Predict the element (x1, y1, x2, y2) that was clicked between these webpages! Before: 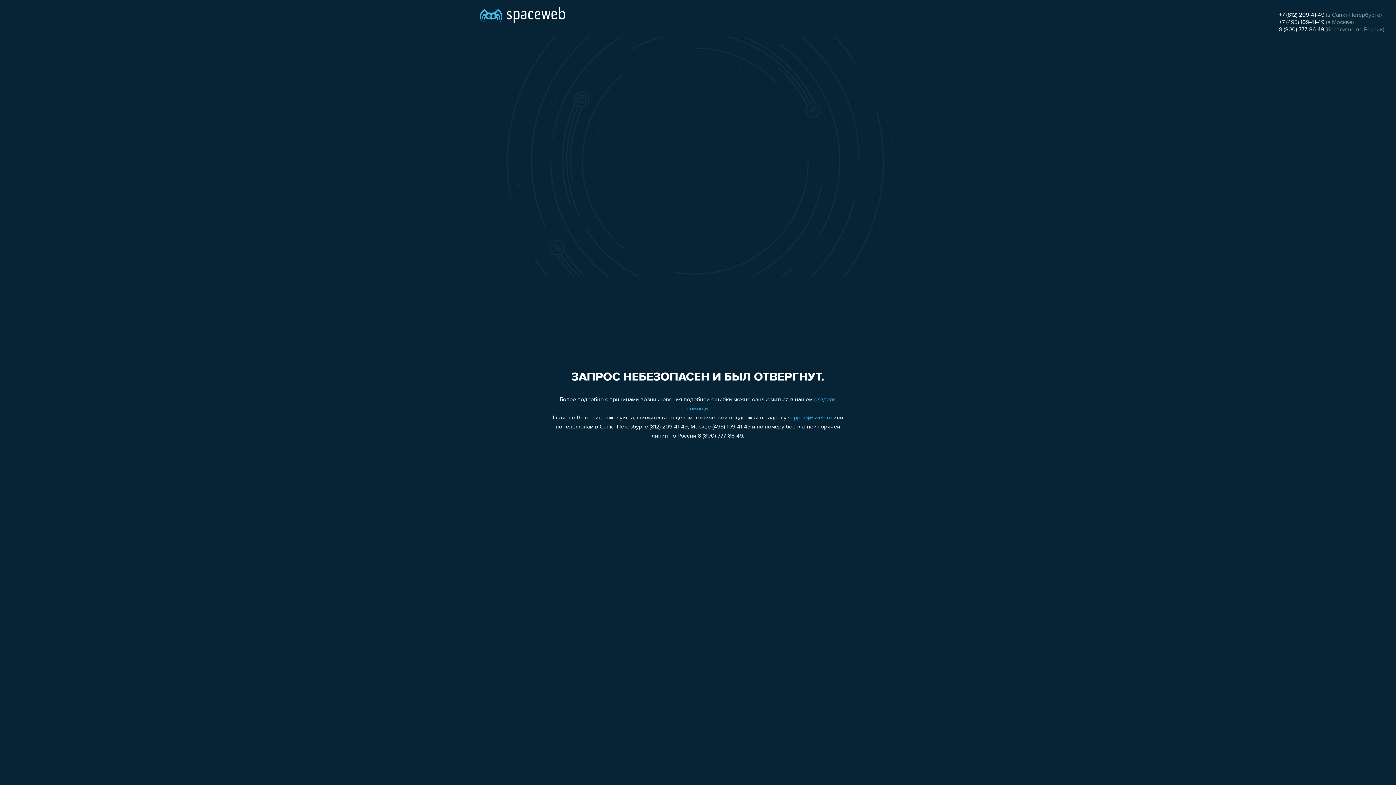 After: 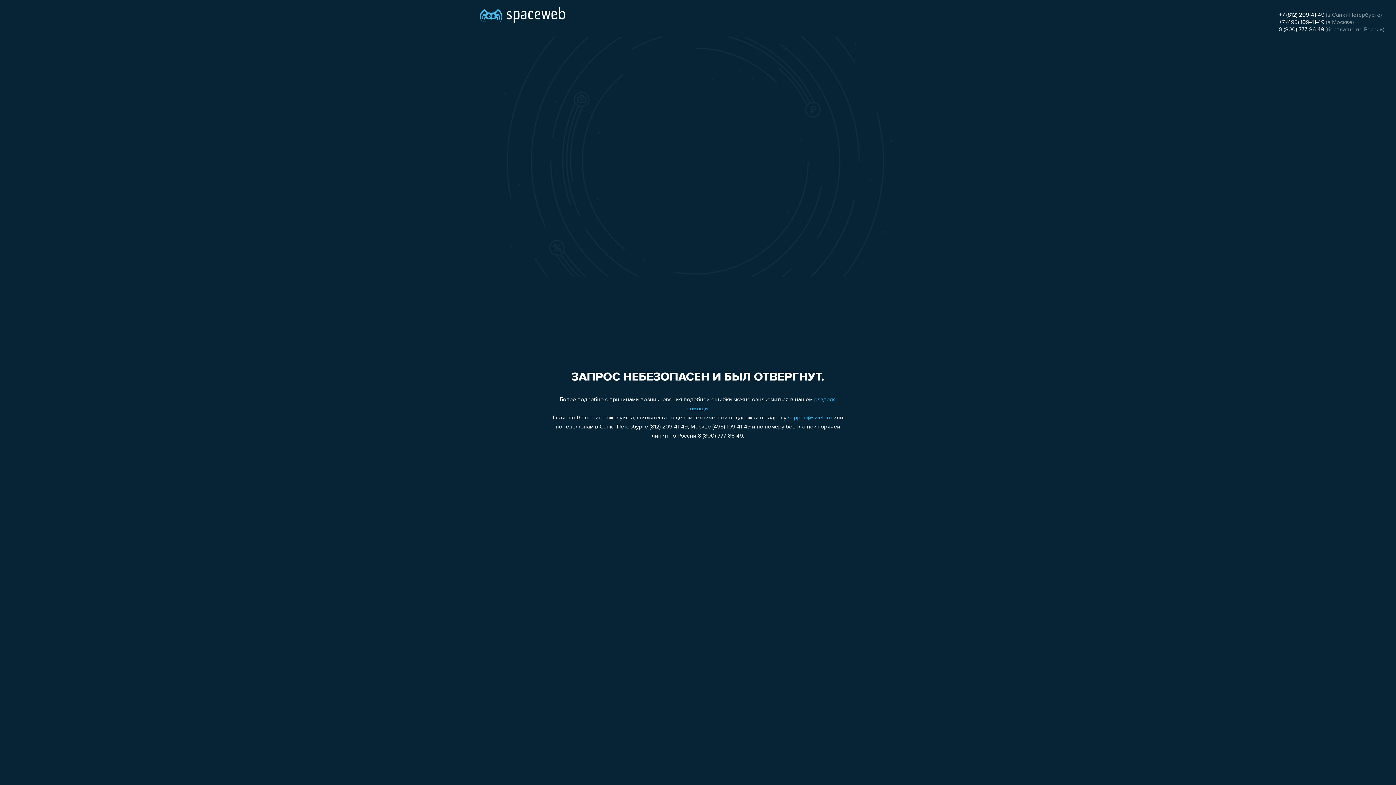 Action: bbox: (1279, 26, 1324, 32) label: 8 (800) 777-86-49